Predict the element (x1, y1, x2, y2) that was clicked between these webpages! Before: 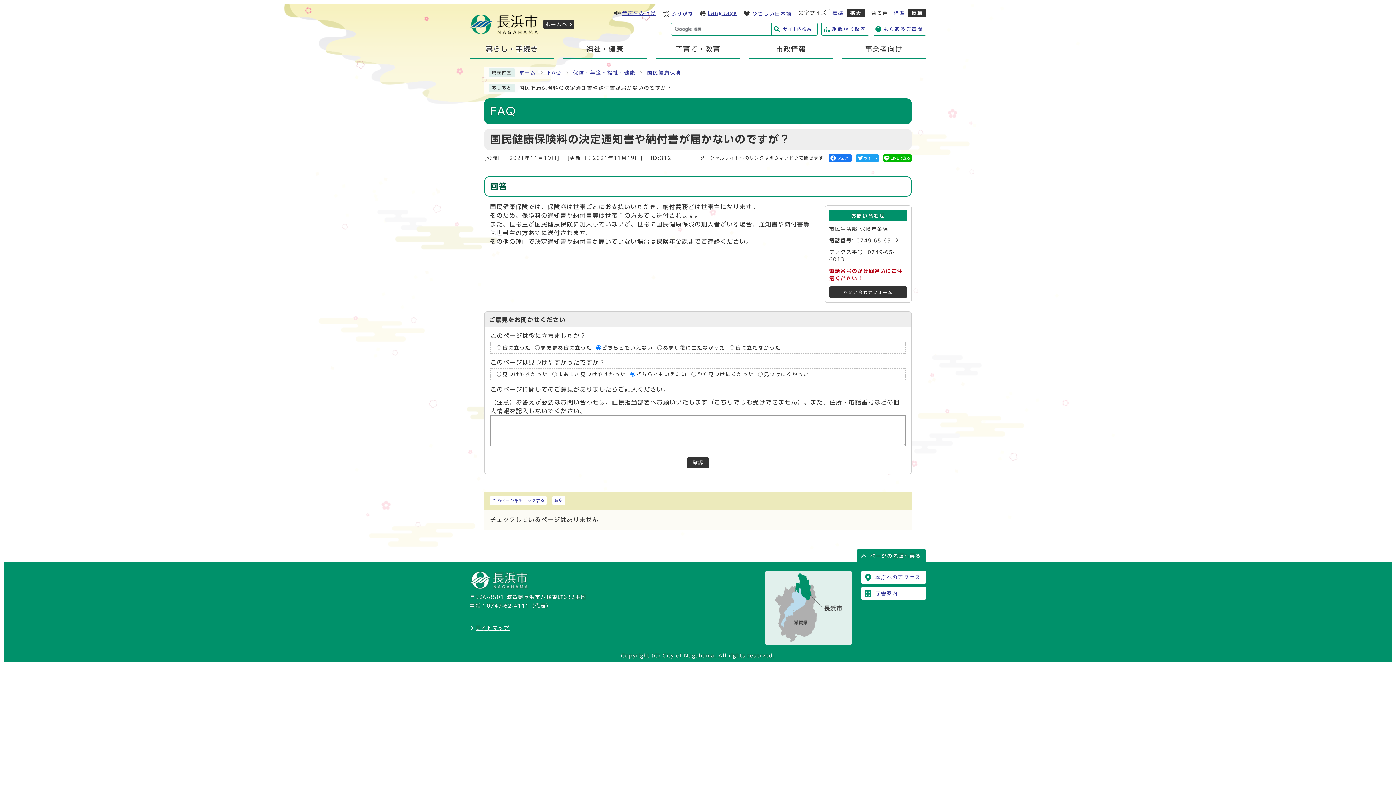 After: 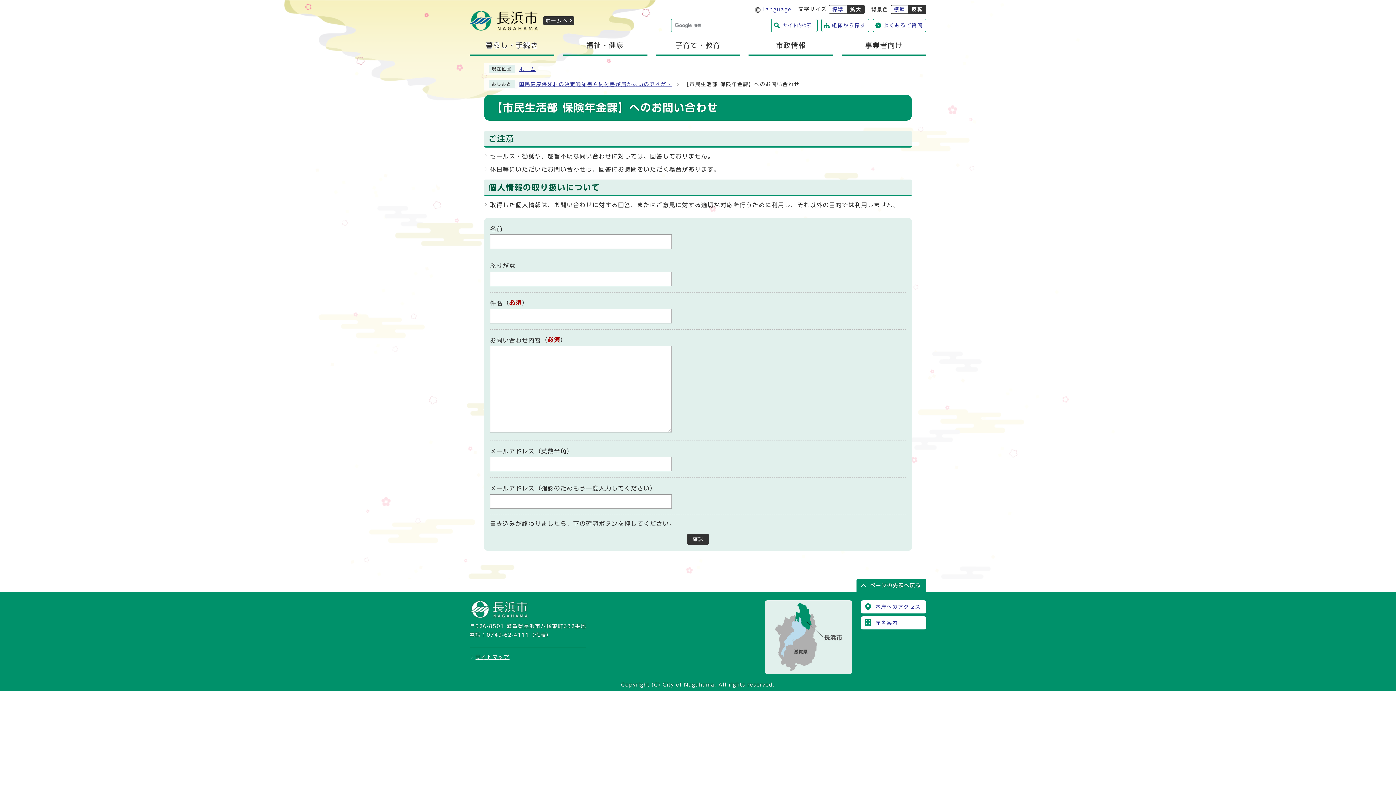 Action: bbox: (829, 286, 907, 298) label: お問い合わせフォーム